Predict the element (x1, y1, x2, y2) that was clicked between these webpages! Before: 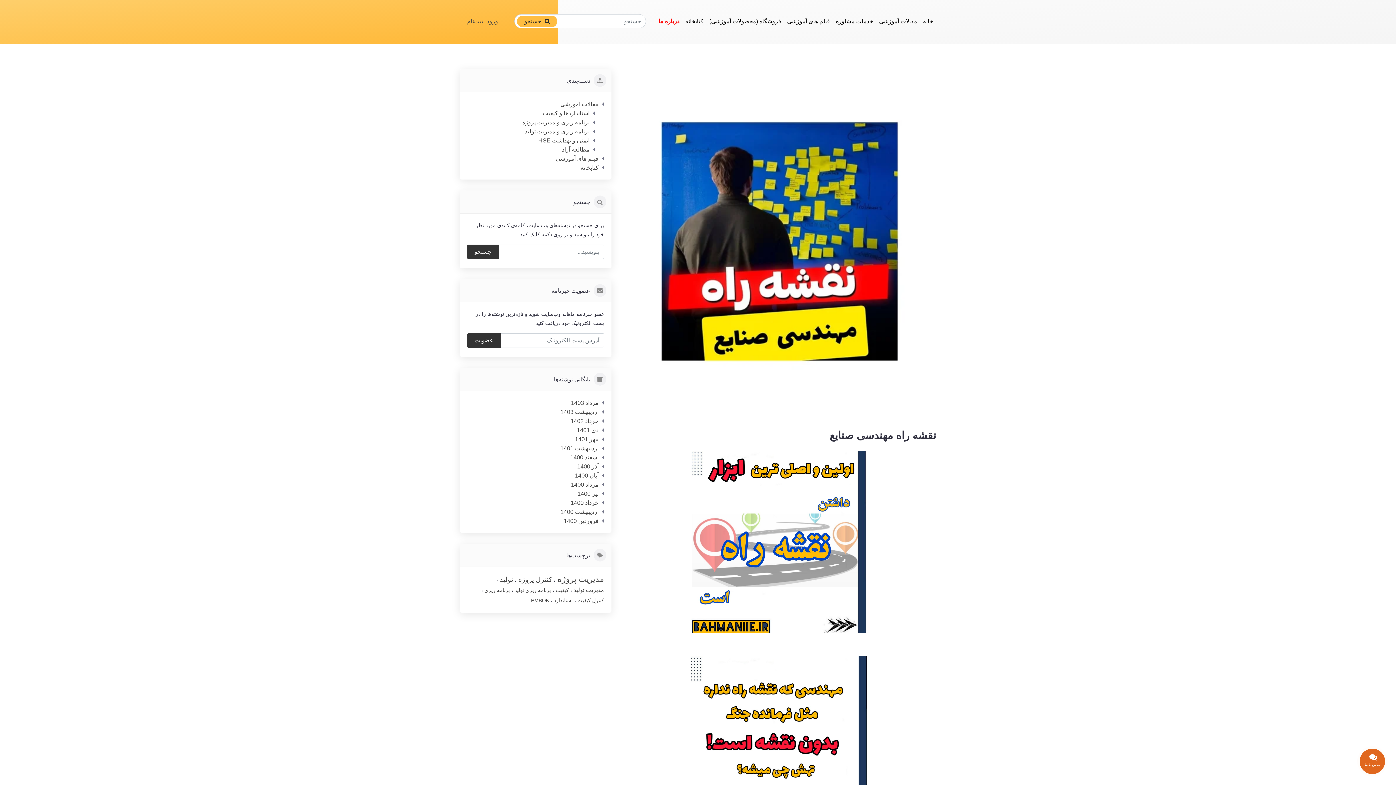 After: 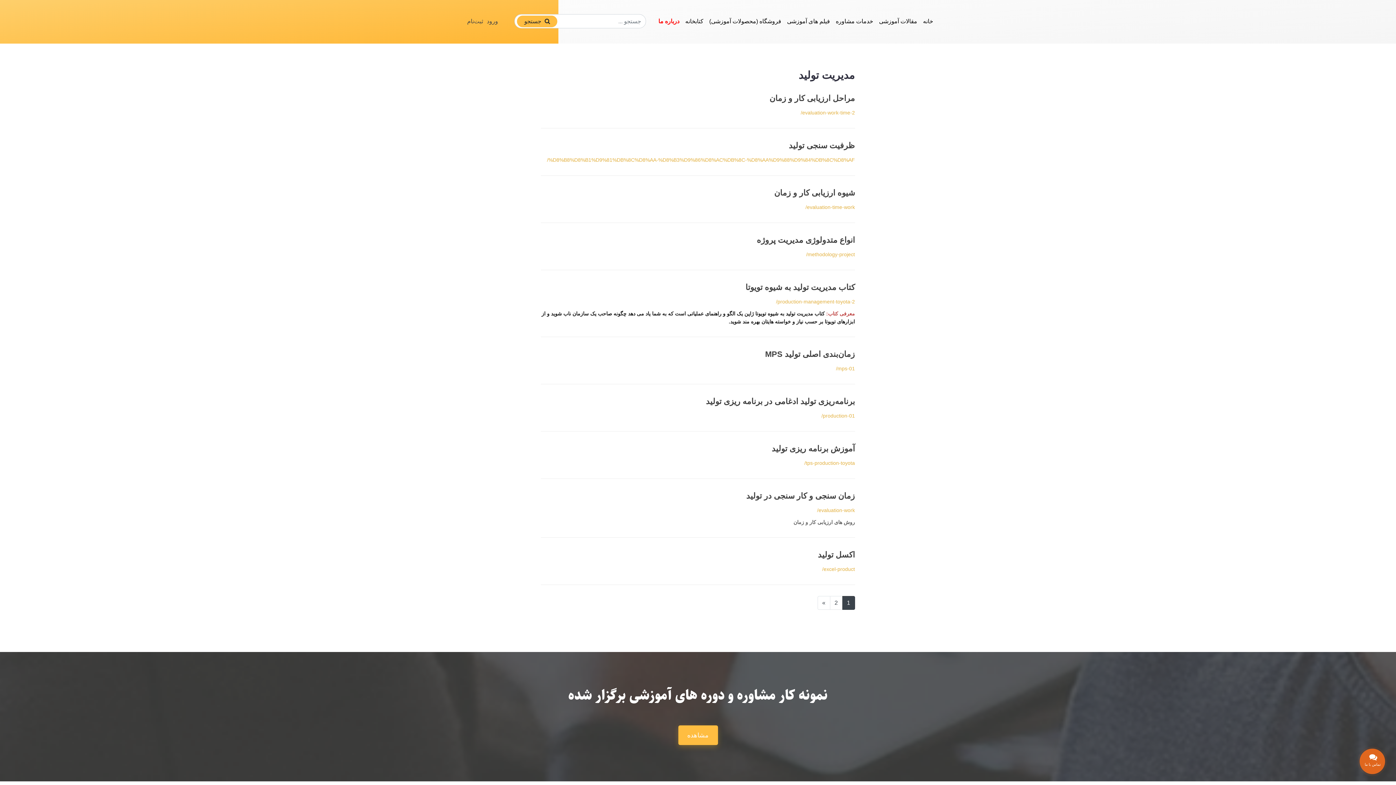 Action: label: مدیریت تولید  bbox: (572, 587, 604, 593)